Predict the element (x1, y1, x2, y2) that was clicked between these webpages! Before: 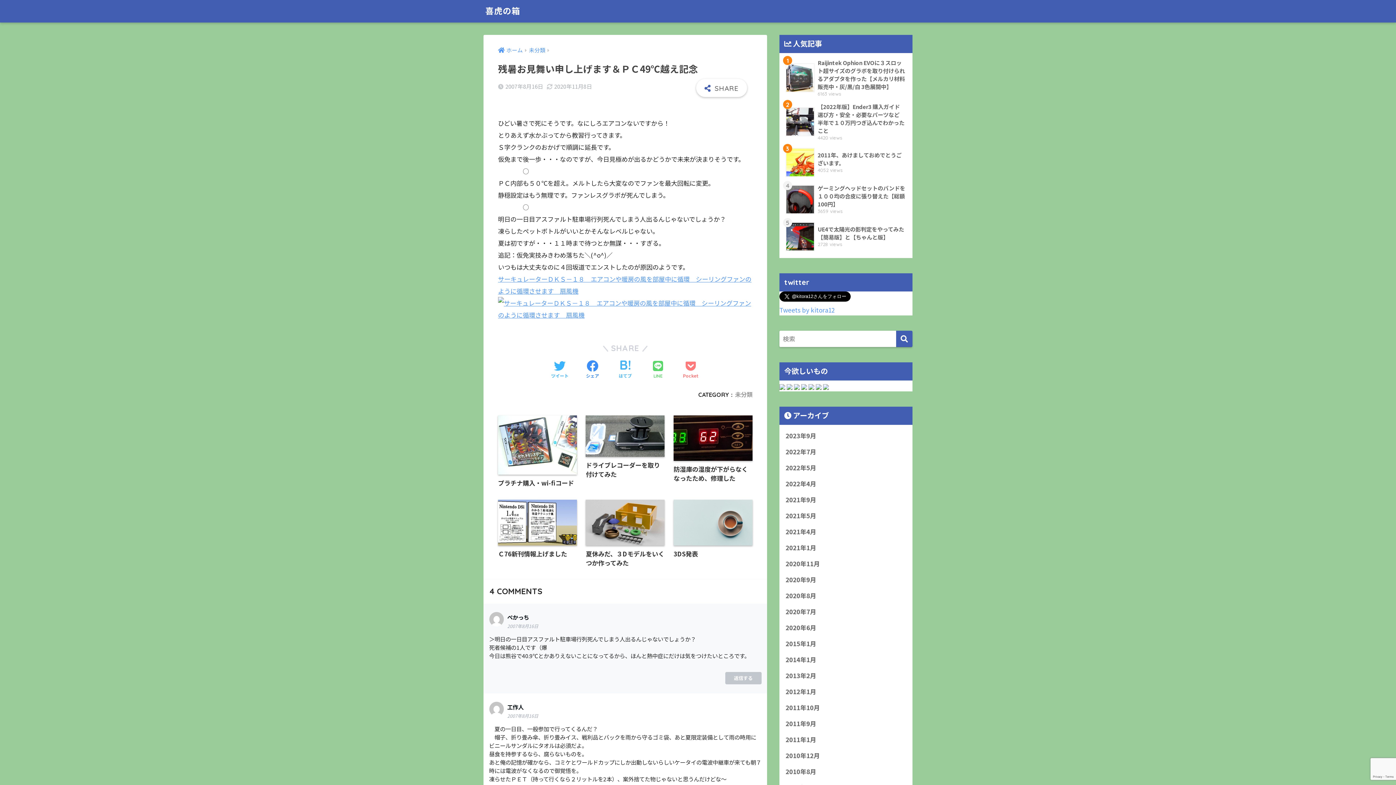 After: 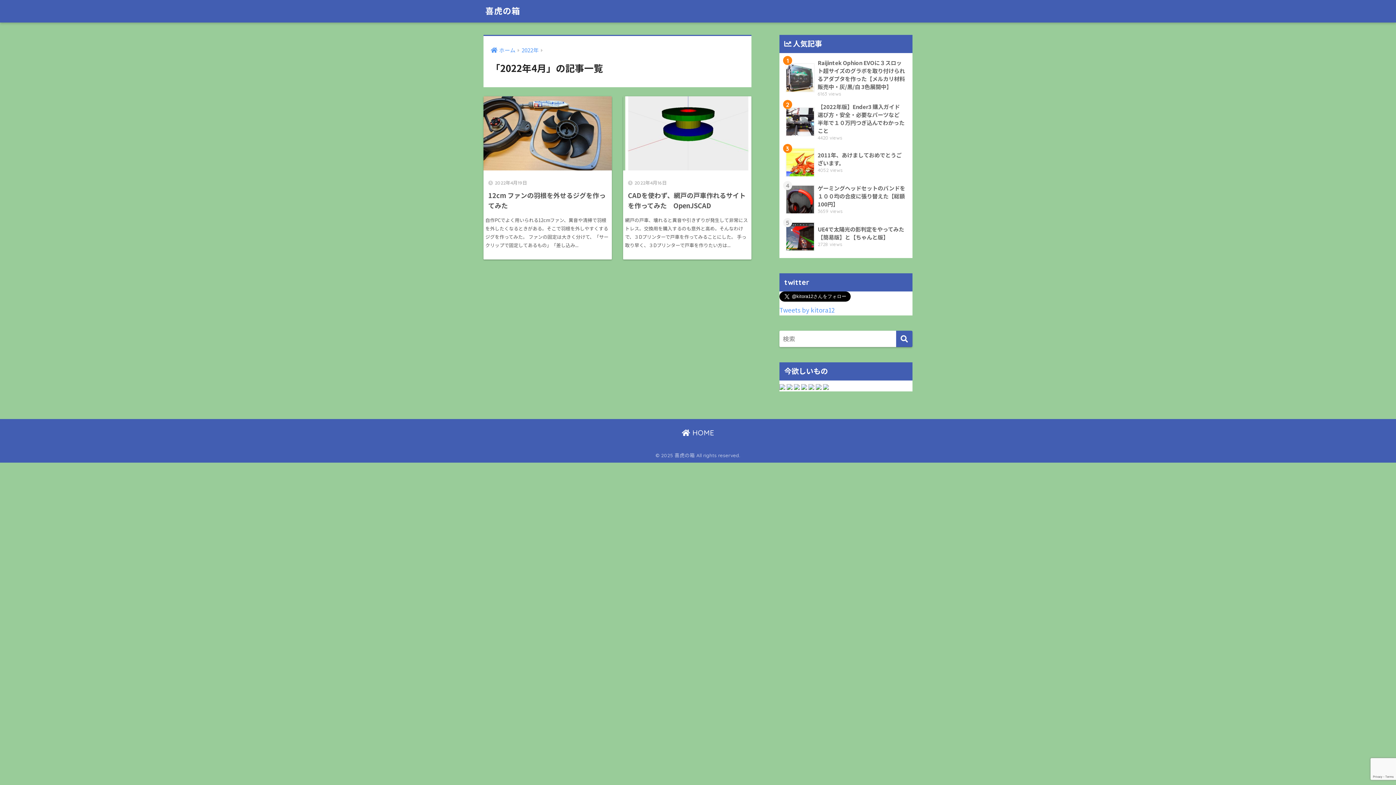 Action: label: 2022年4月 bbox: (783, 475, 909, 491)